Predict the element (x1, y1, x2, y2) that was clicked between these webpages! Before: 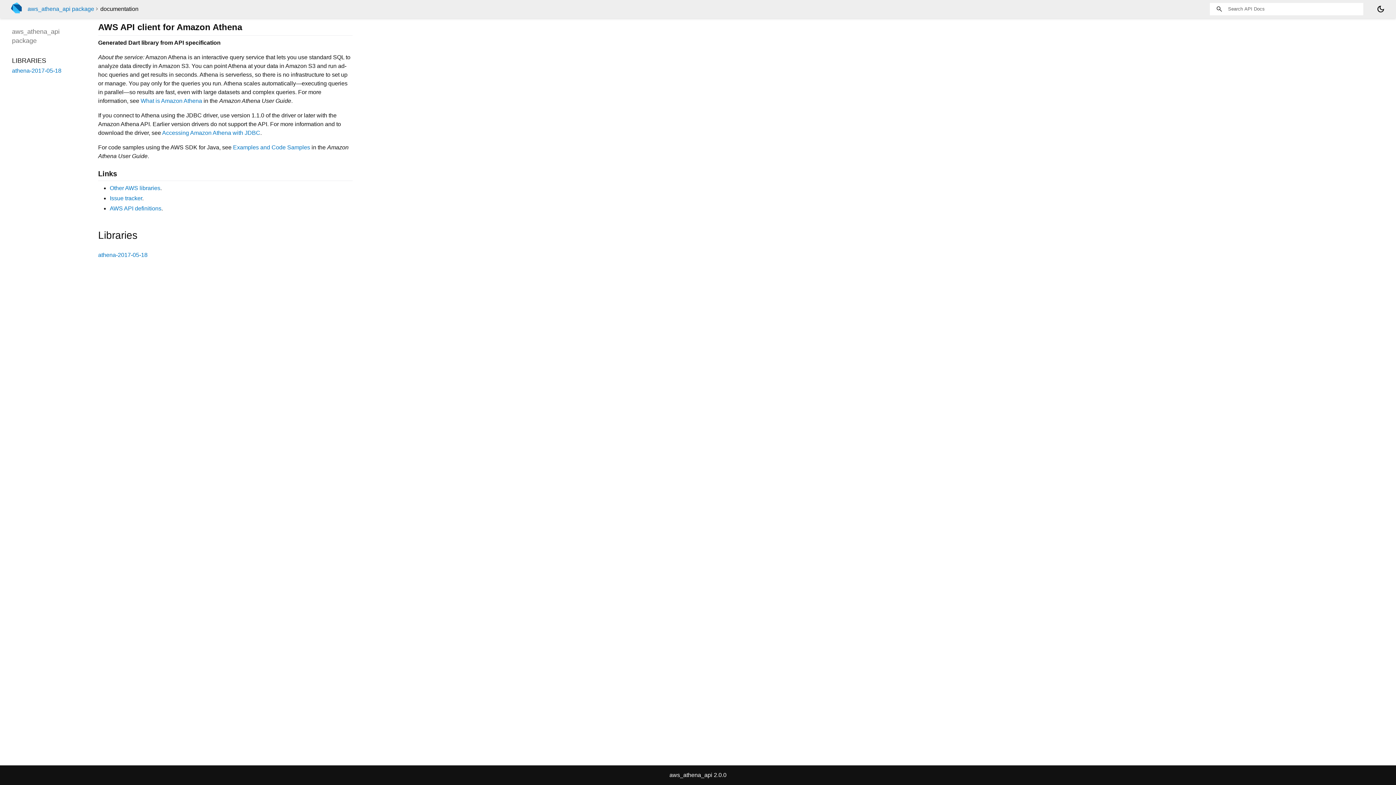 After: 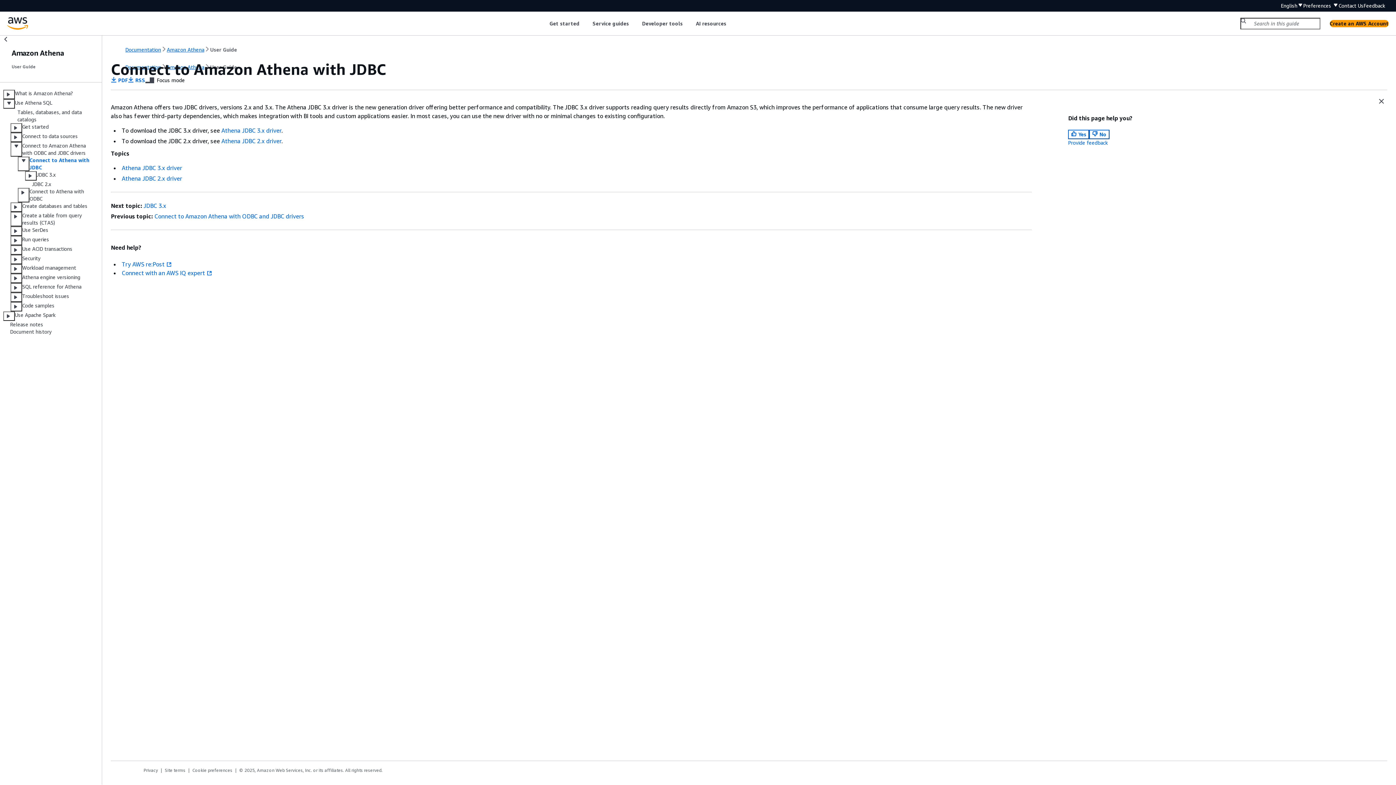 Action: label: Accessing Amazon Athena with JDBC bbox: (162, 129, 260, 136)